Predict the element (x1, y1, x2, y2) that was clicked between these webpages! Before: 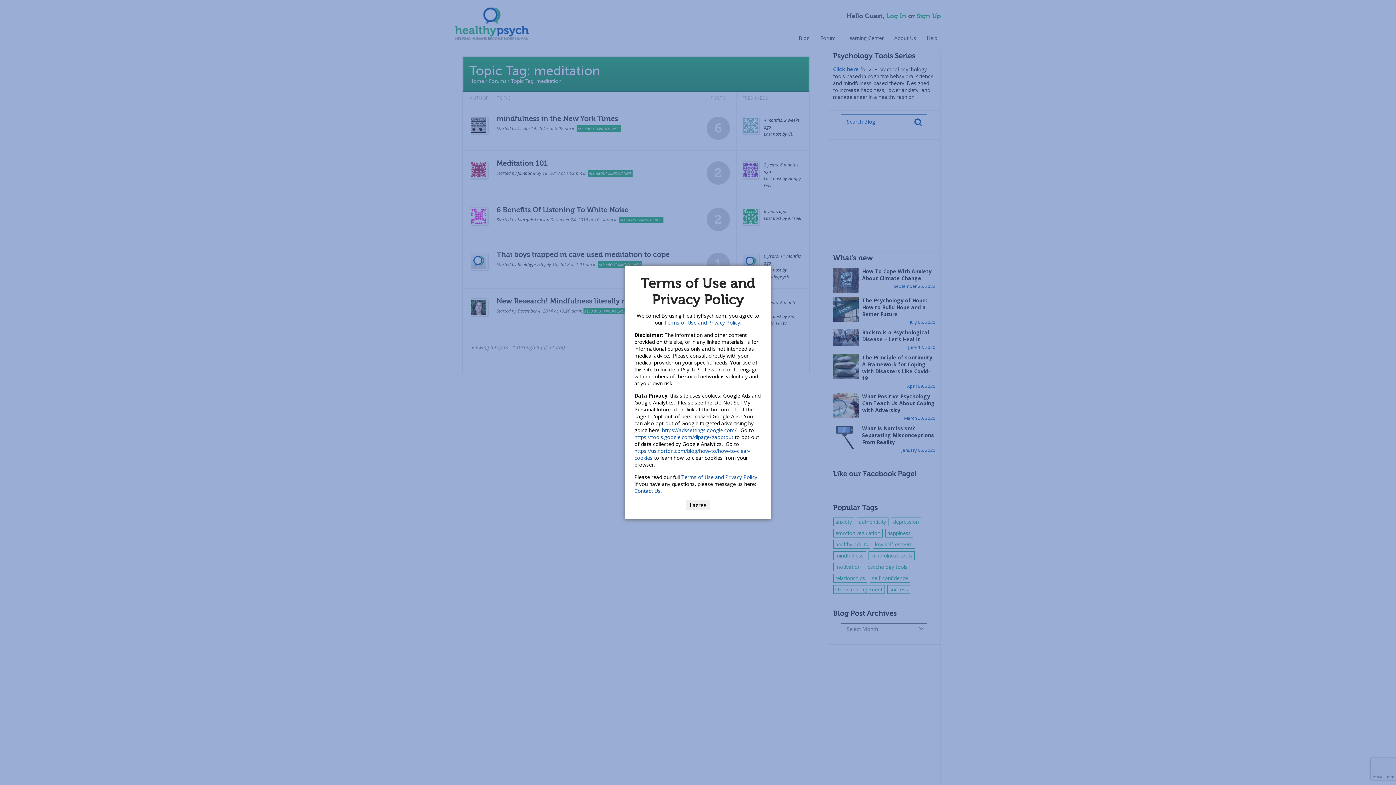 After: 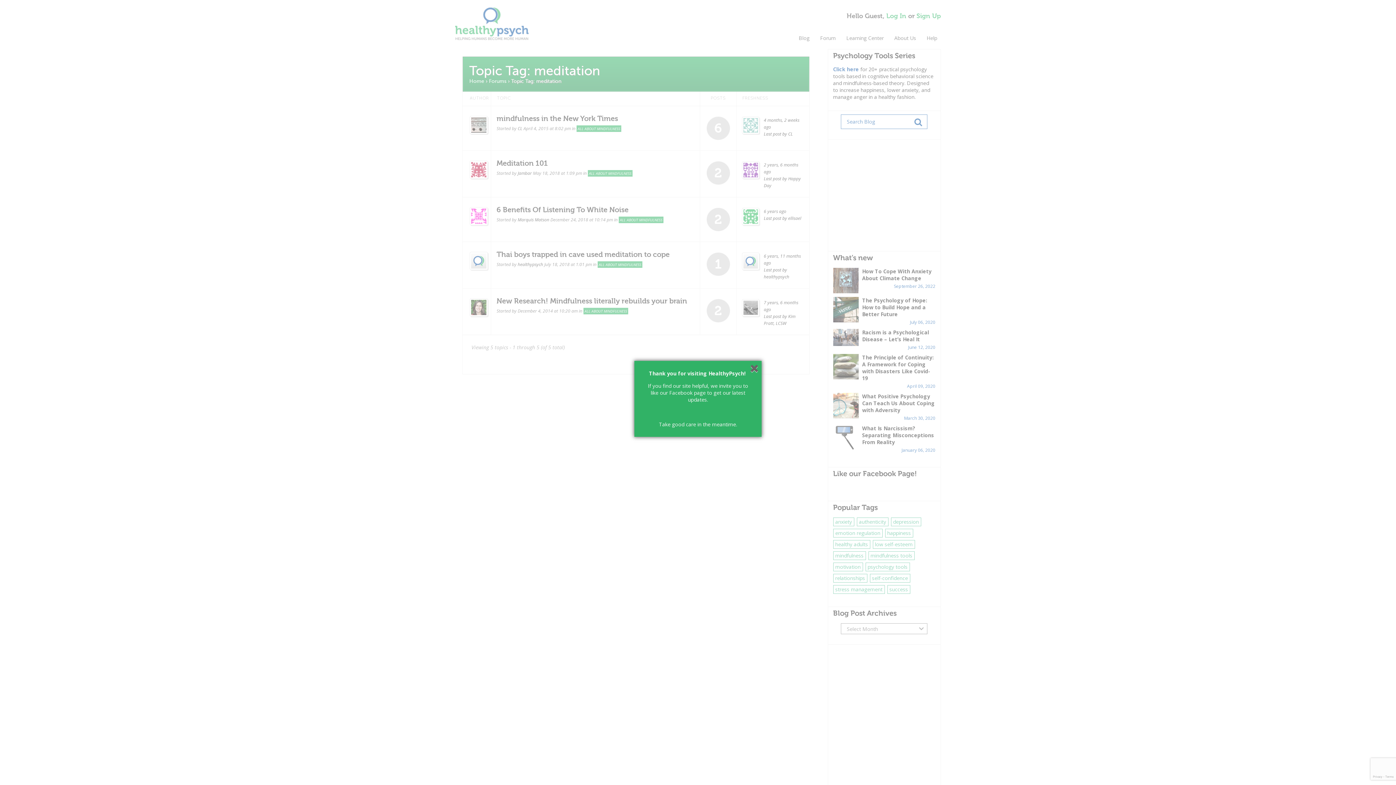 Action: bbox: (686, 499, 710, 510) label: I agree